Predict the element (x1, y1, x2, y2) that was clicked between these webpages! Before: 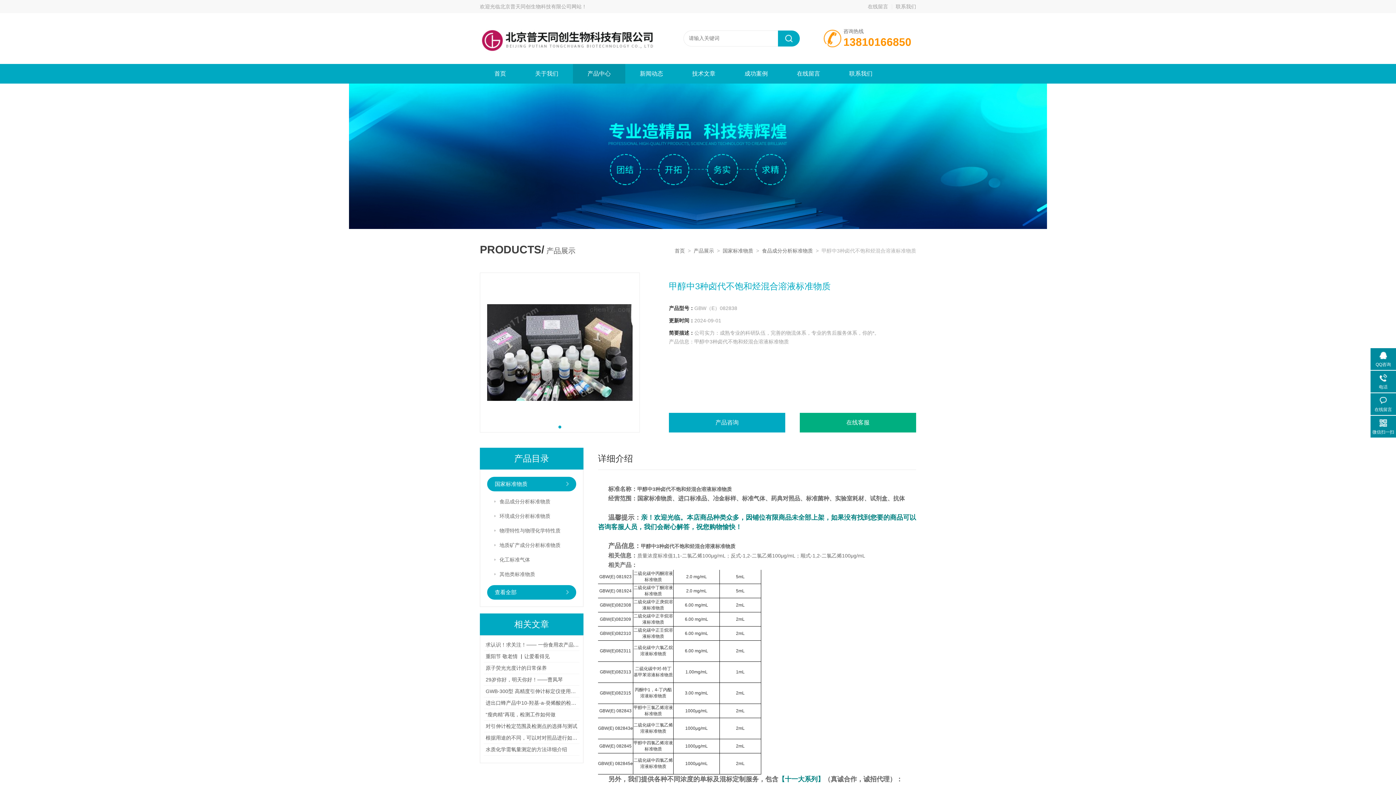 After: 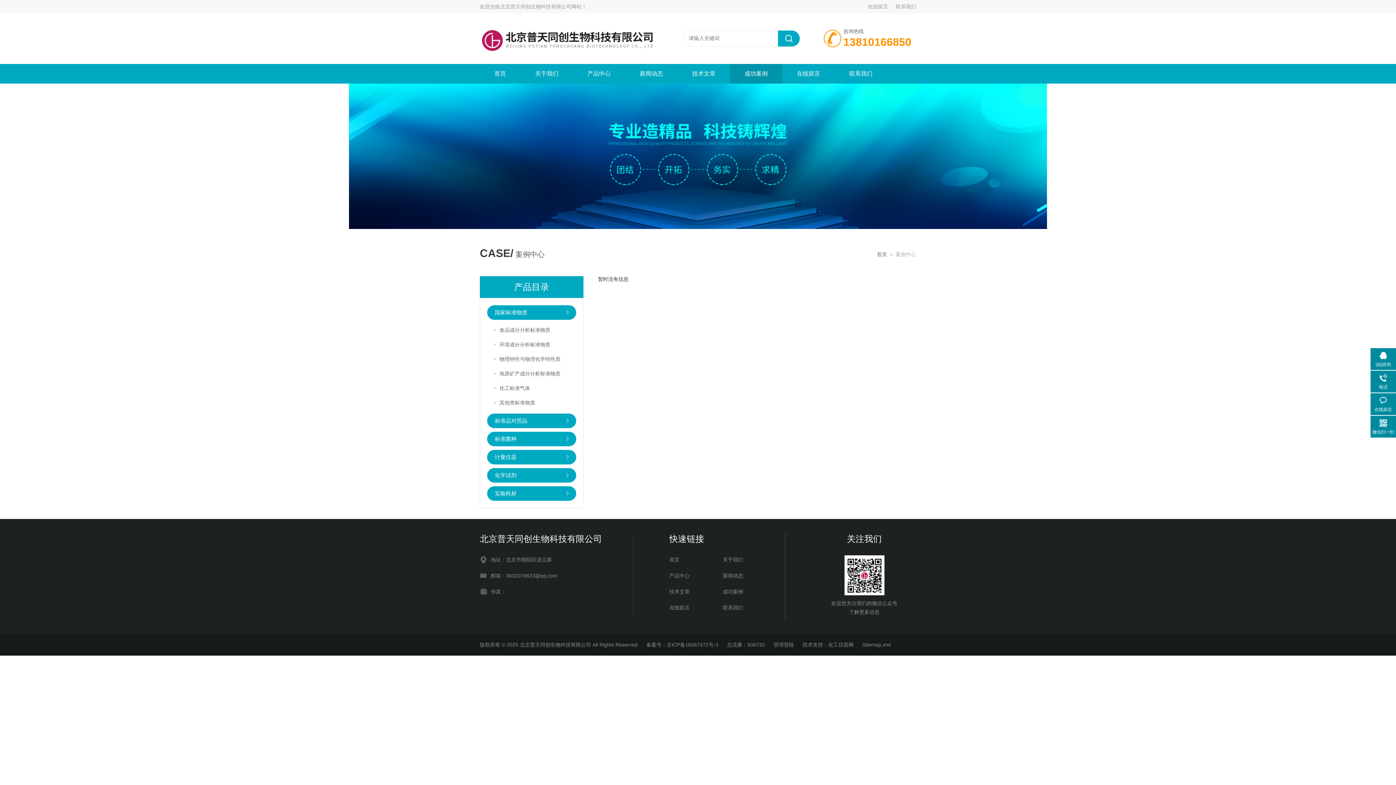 Action: bbox: (730, 64, 782, 83) label: 成功案例